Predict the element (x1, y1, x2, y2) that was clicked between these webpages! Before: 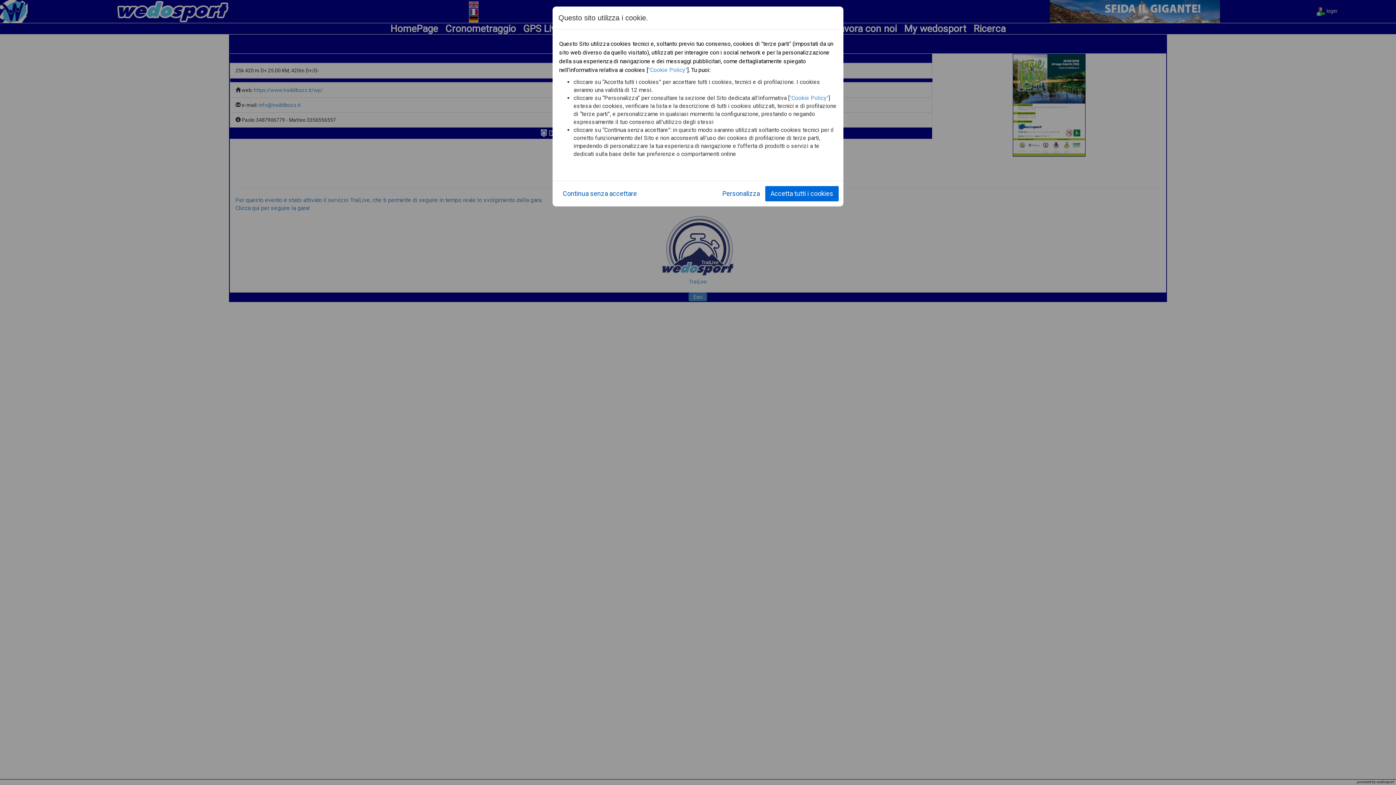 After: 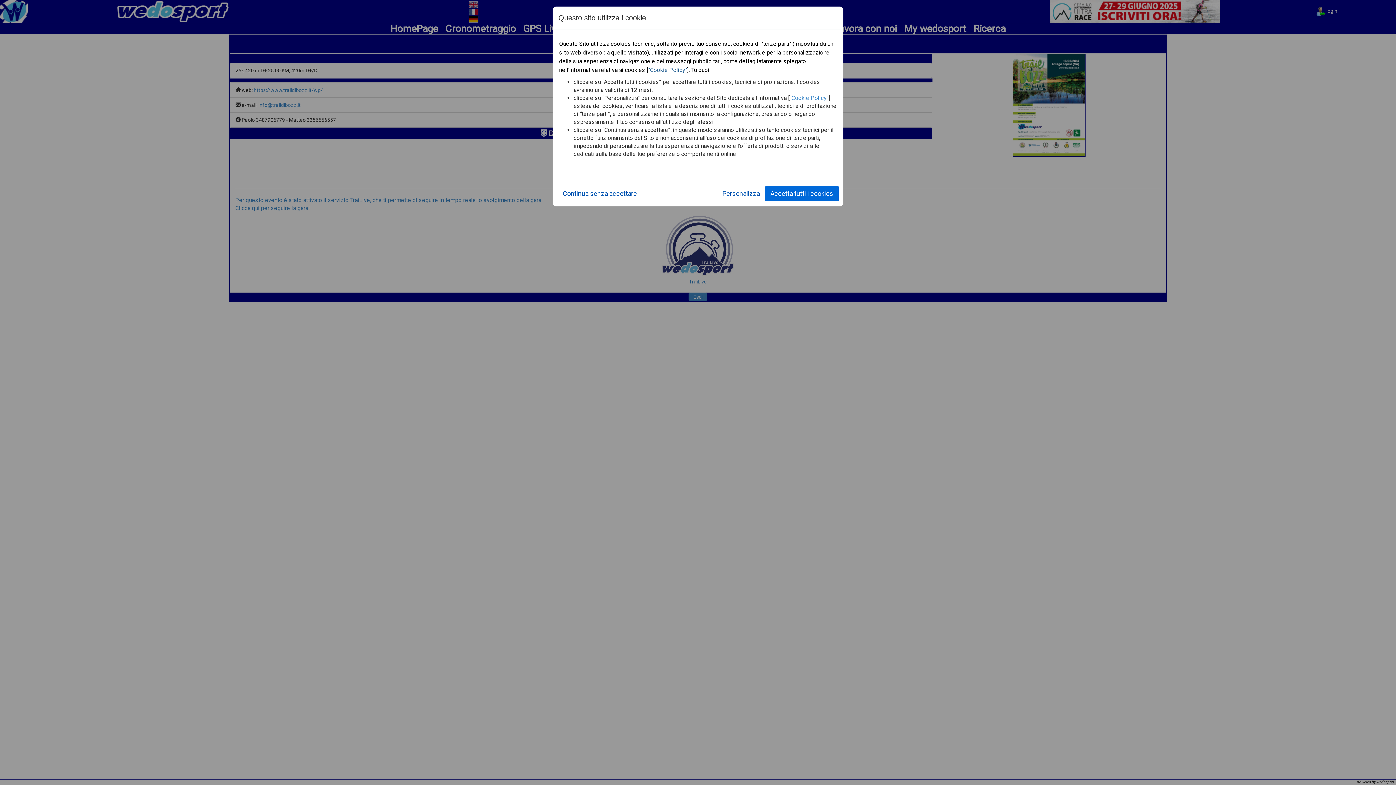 Action: label: "Cookie Policy" bbox: (648, 66, 687, 73)